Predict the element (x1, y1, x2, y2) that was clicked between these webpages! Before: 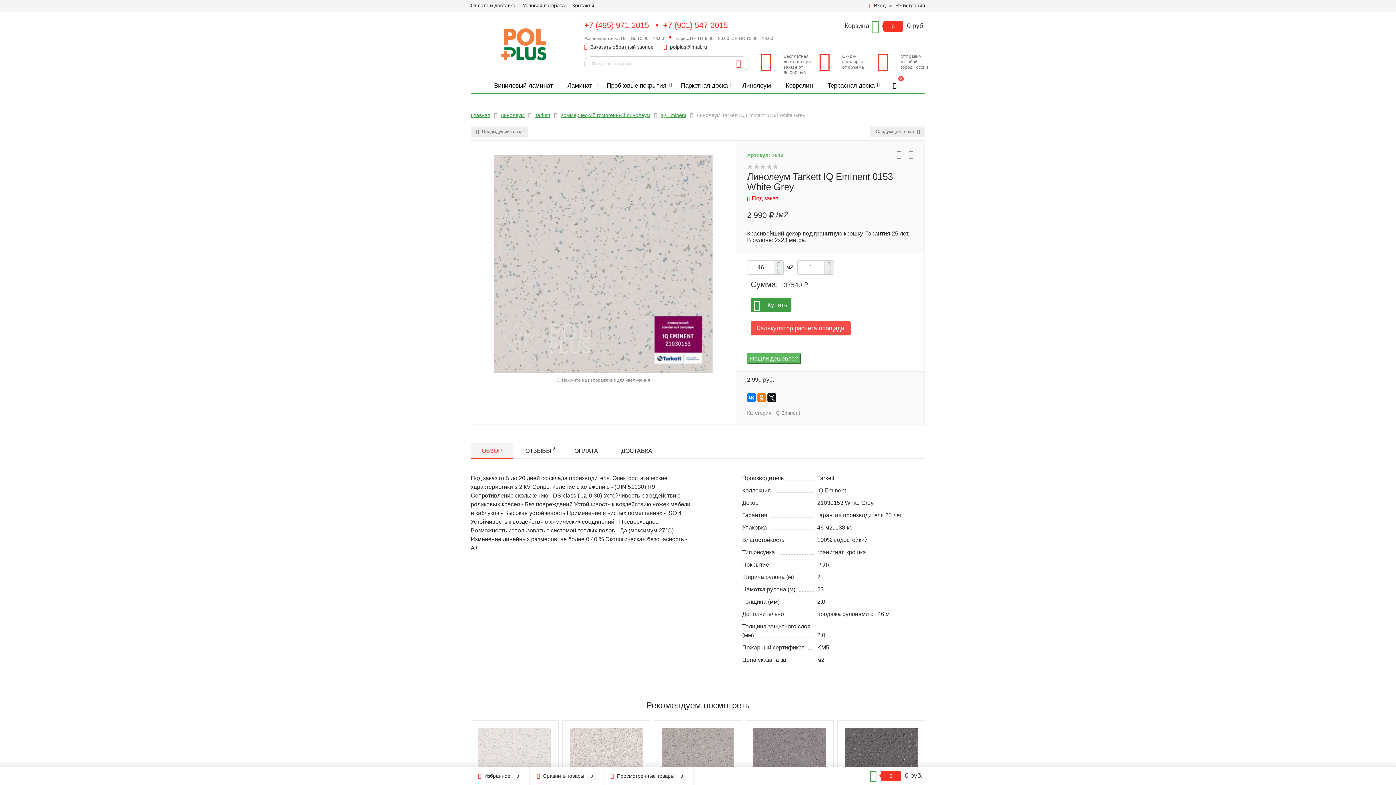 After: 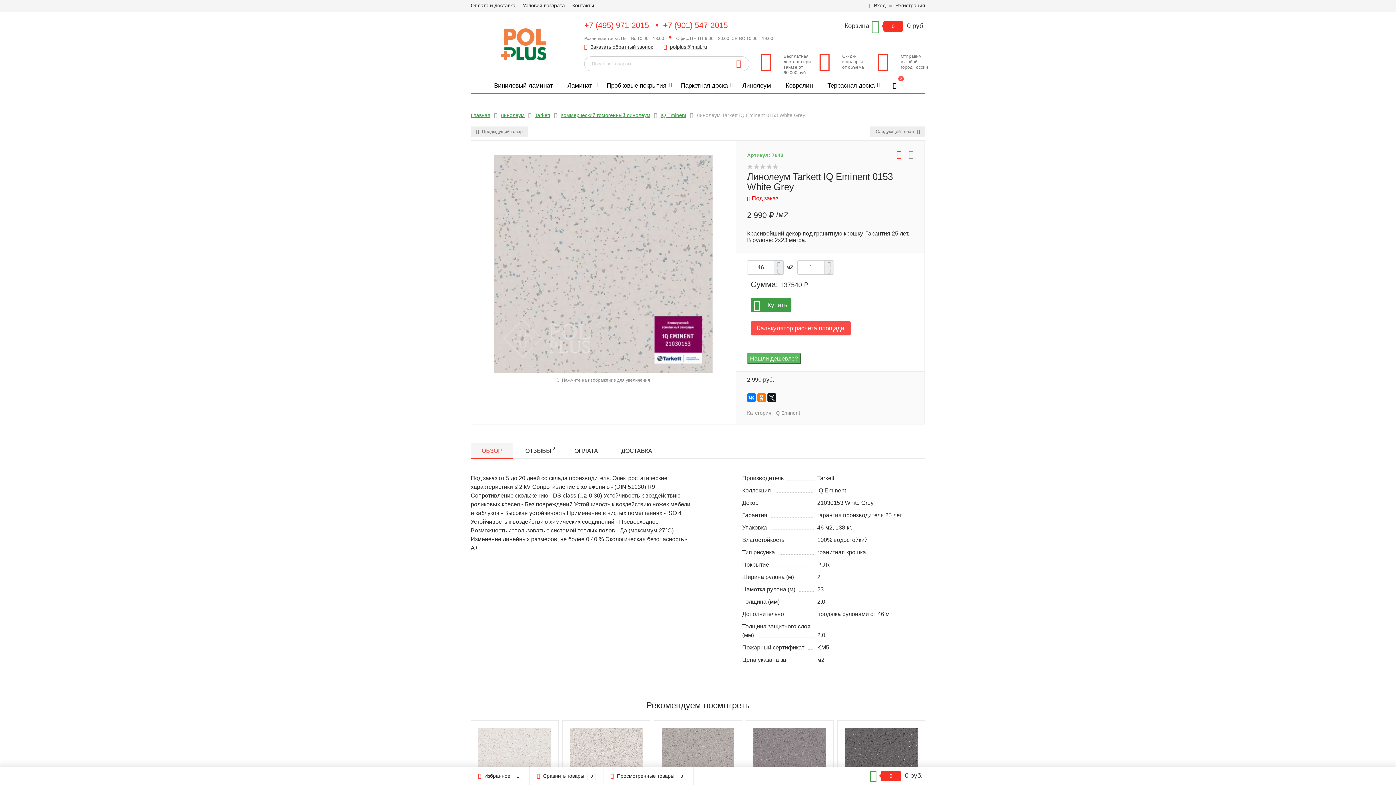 Action: bbox: (891, 148, 901, 161)